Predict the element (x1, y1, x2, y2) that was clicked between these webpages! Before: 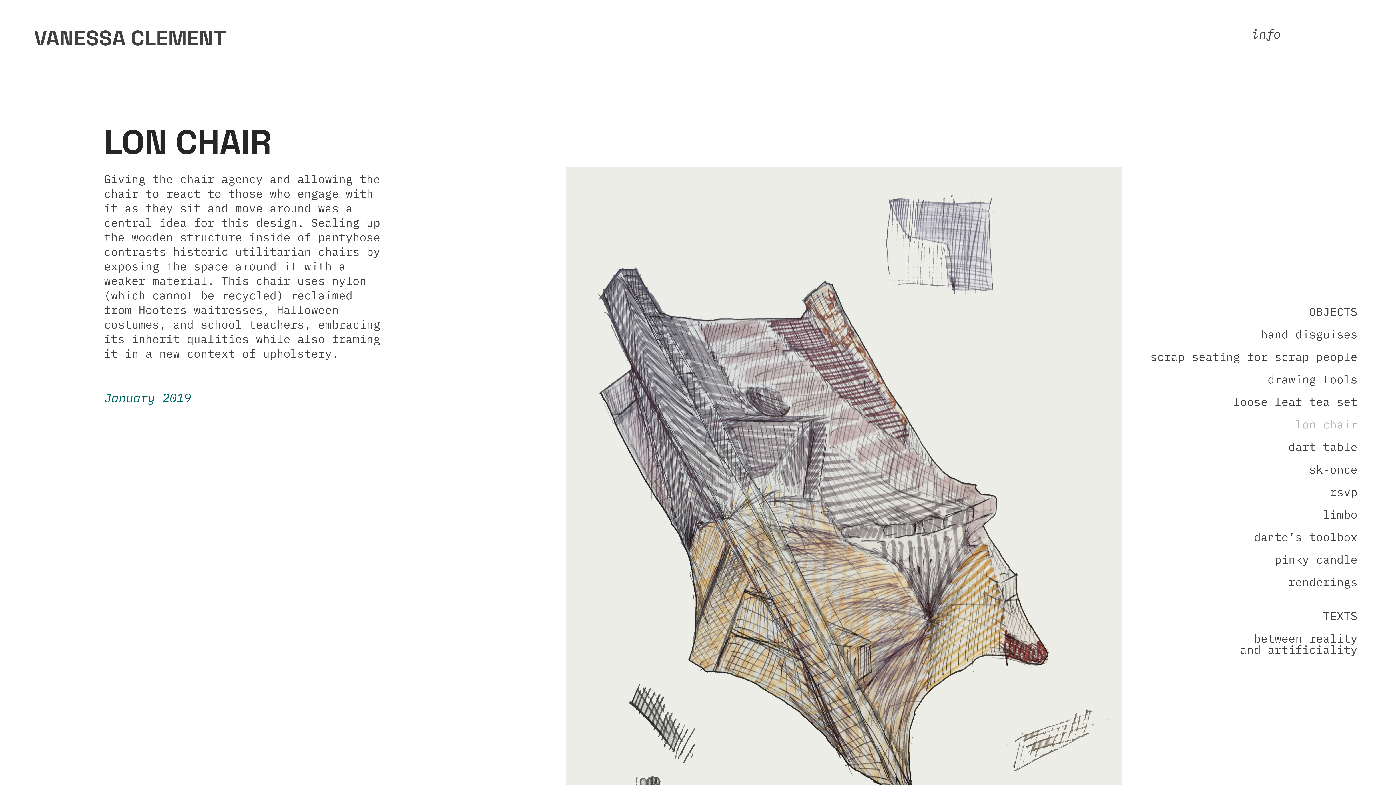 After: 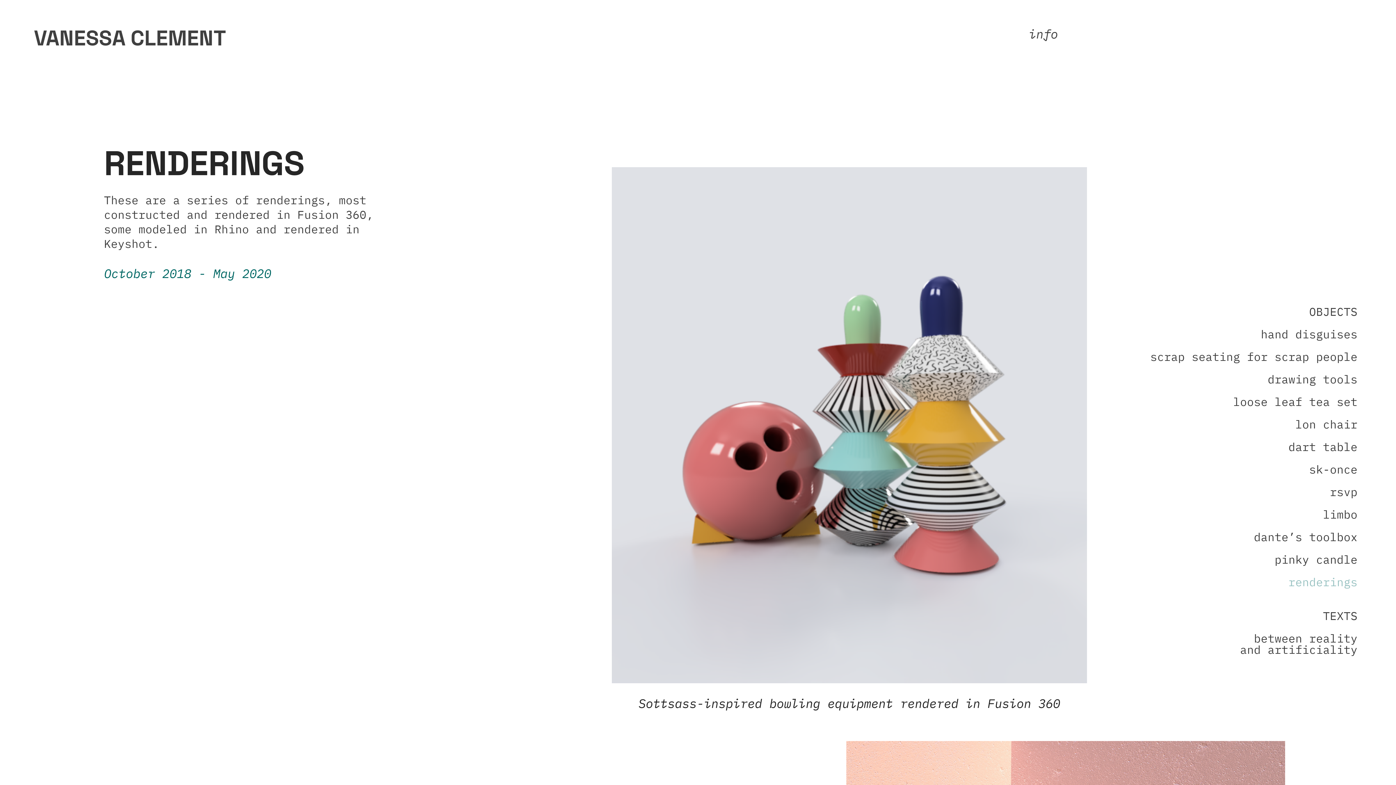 Action: bbox: (1288, 577, 1357, 591) label: renderings